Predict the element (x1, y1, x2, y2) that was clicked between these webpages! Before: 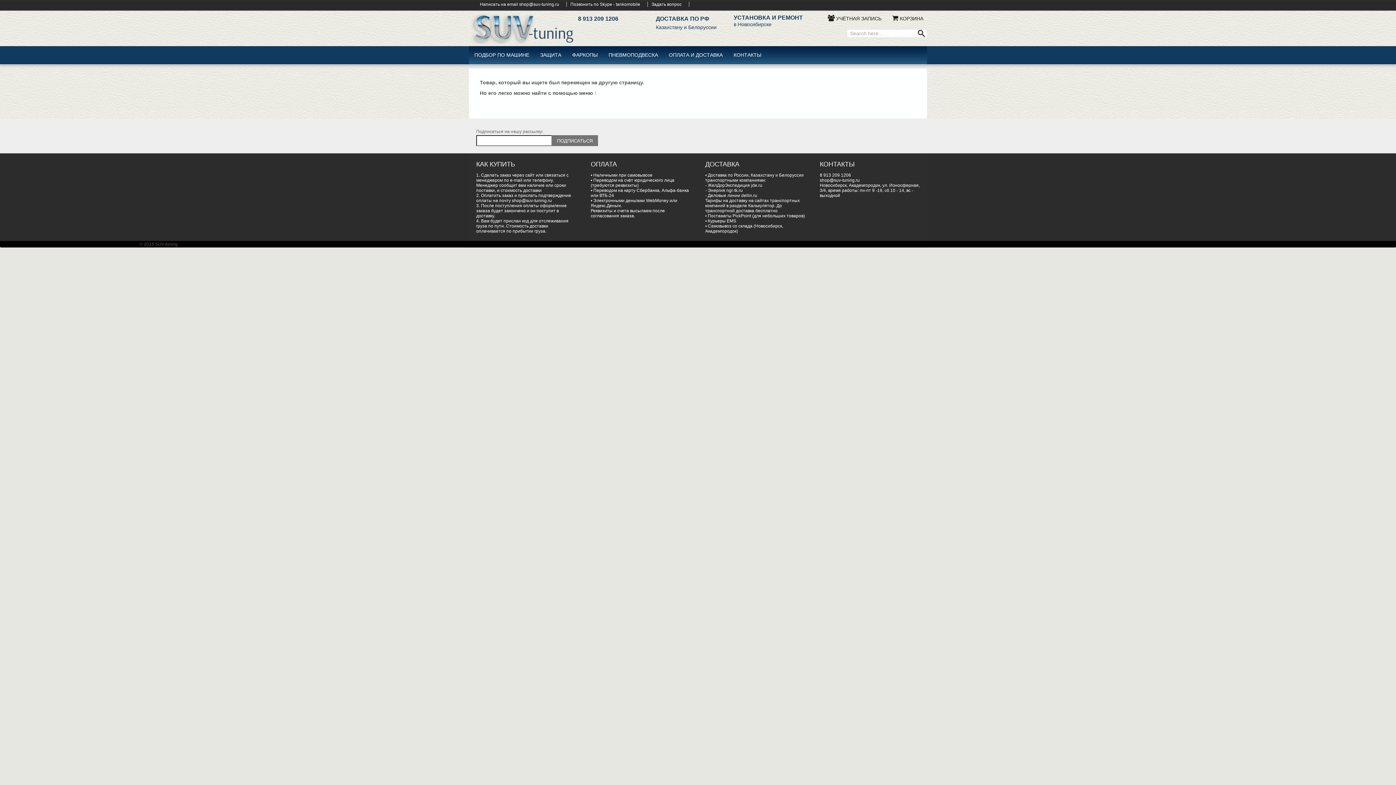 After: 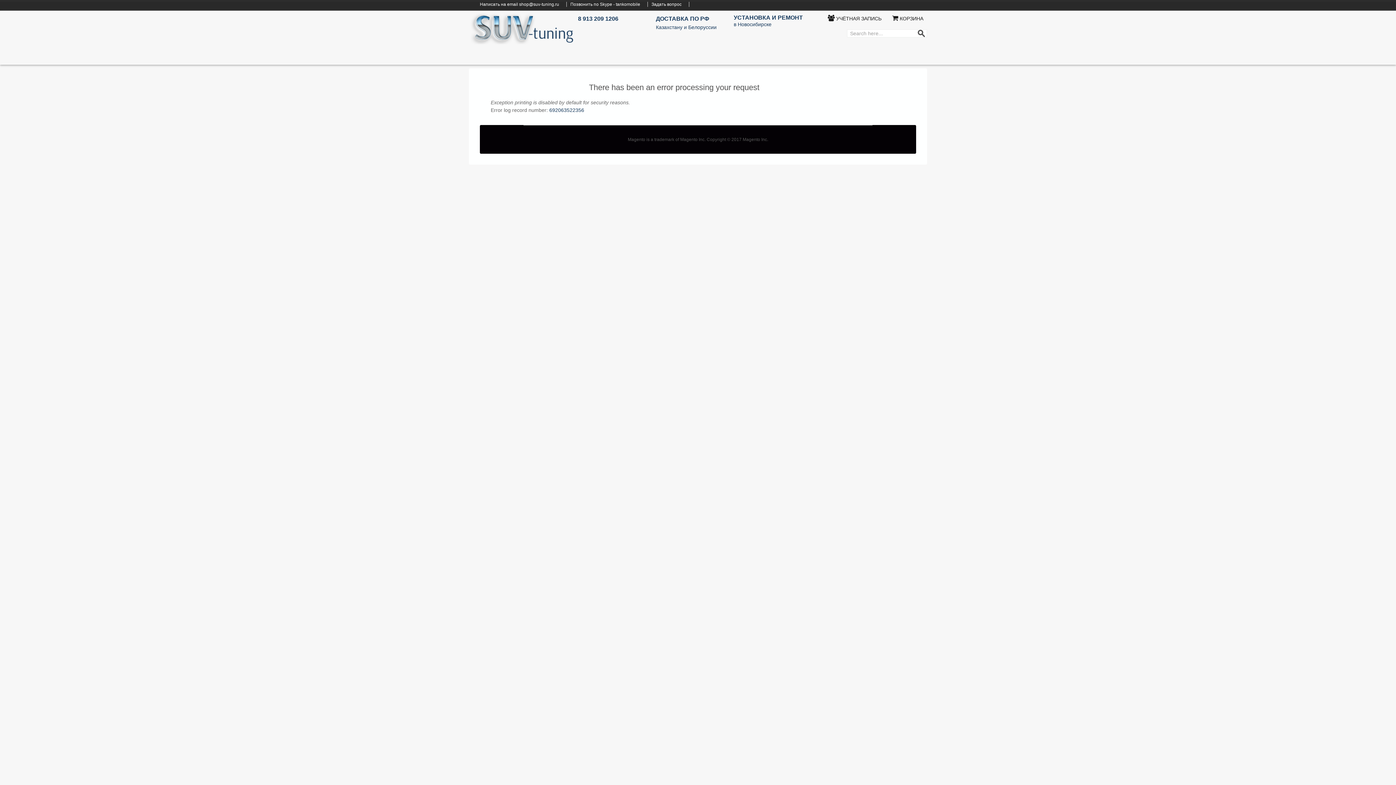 Action: bbox: (469, 10, 578, 46)